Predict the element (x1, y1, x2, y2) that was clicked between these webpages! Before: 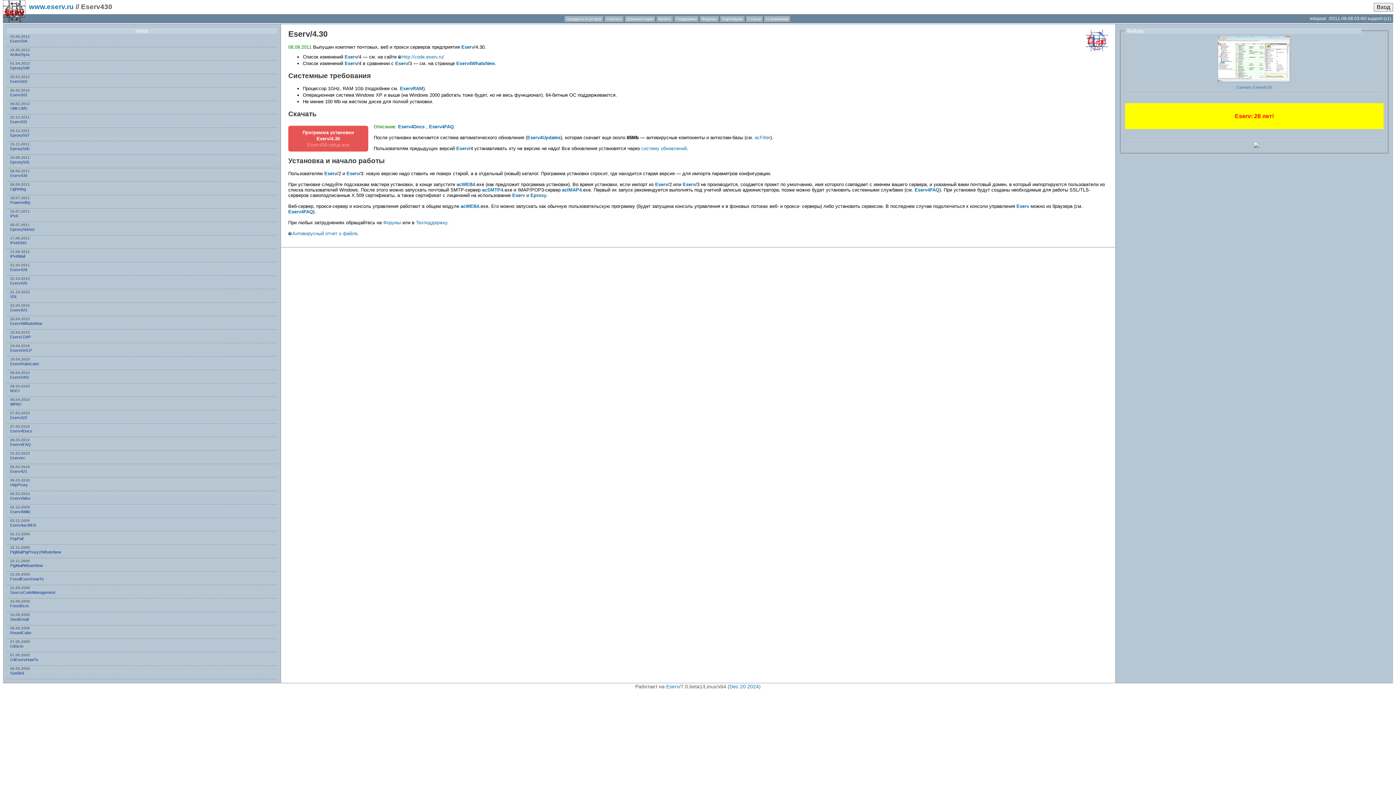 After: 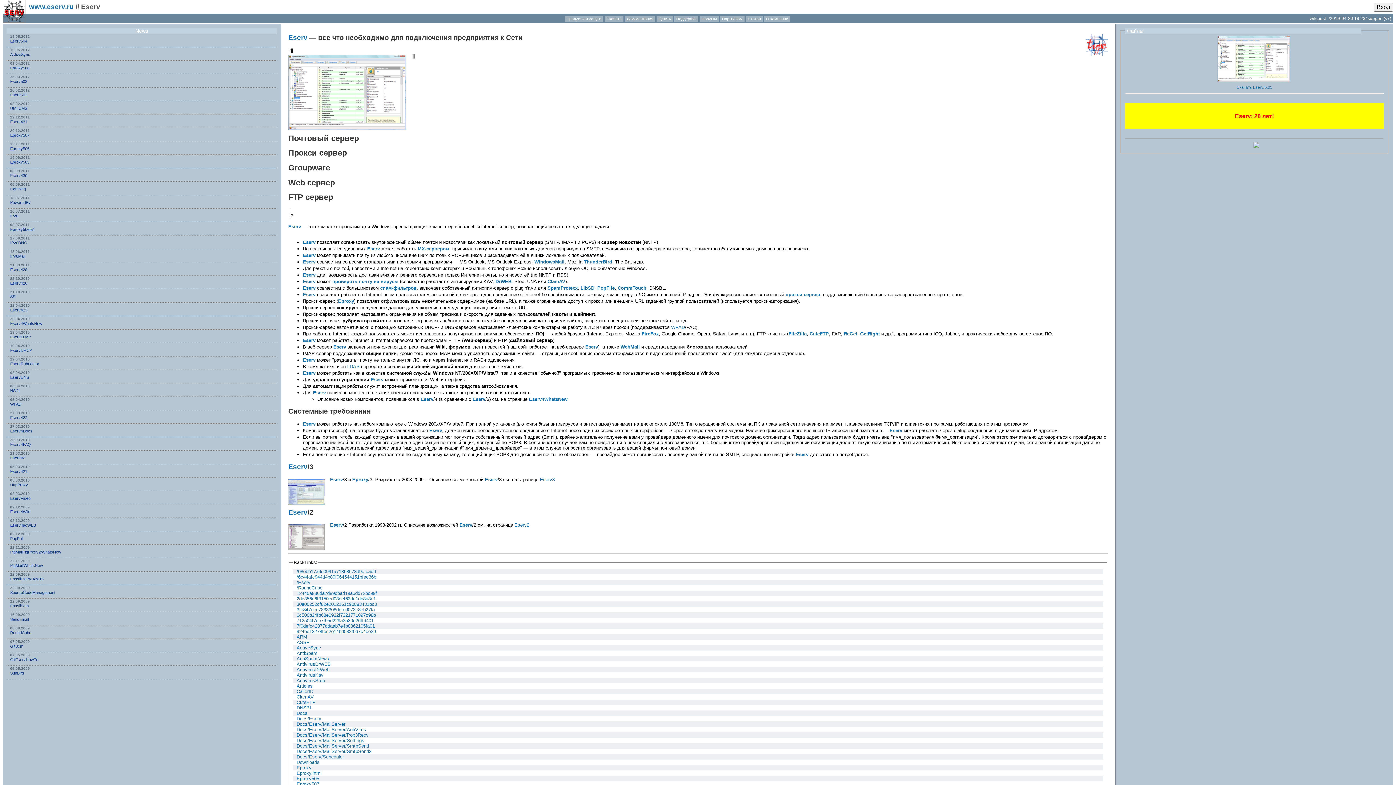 Action: bbox: (288, 29, 310, 38) label: Eserv